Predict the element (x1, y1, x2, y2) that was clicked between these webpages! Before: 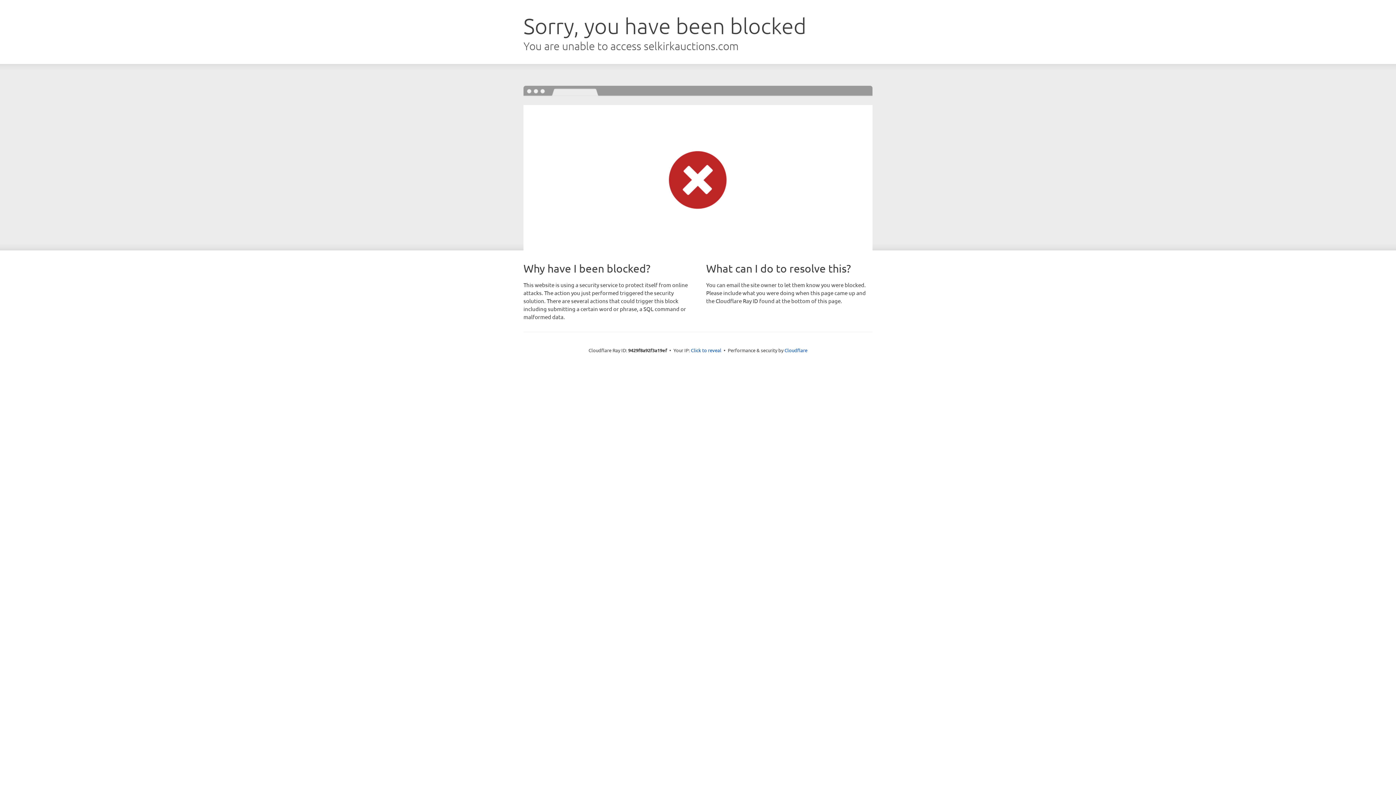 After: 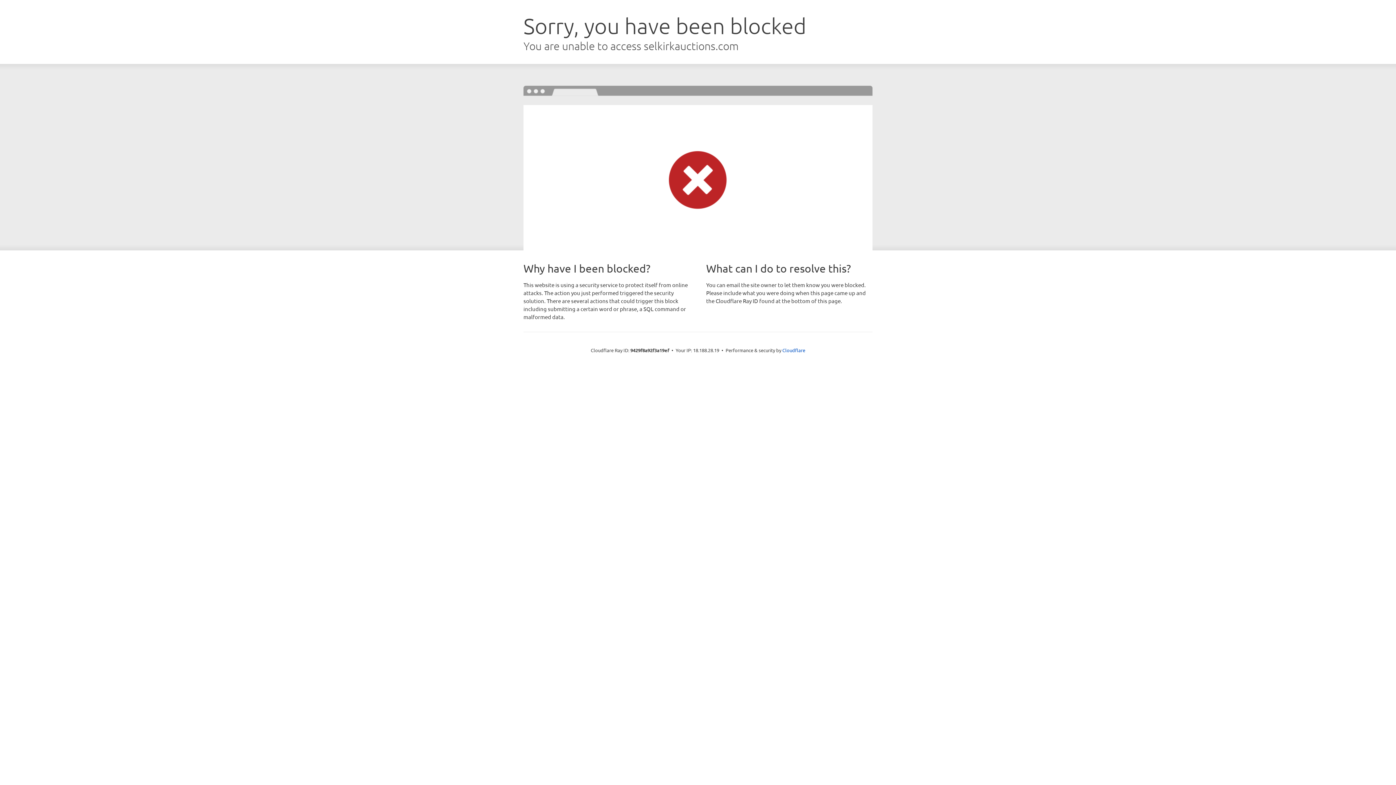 Action: label: Click to reveal bbox: (691, 346, 721, 353)